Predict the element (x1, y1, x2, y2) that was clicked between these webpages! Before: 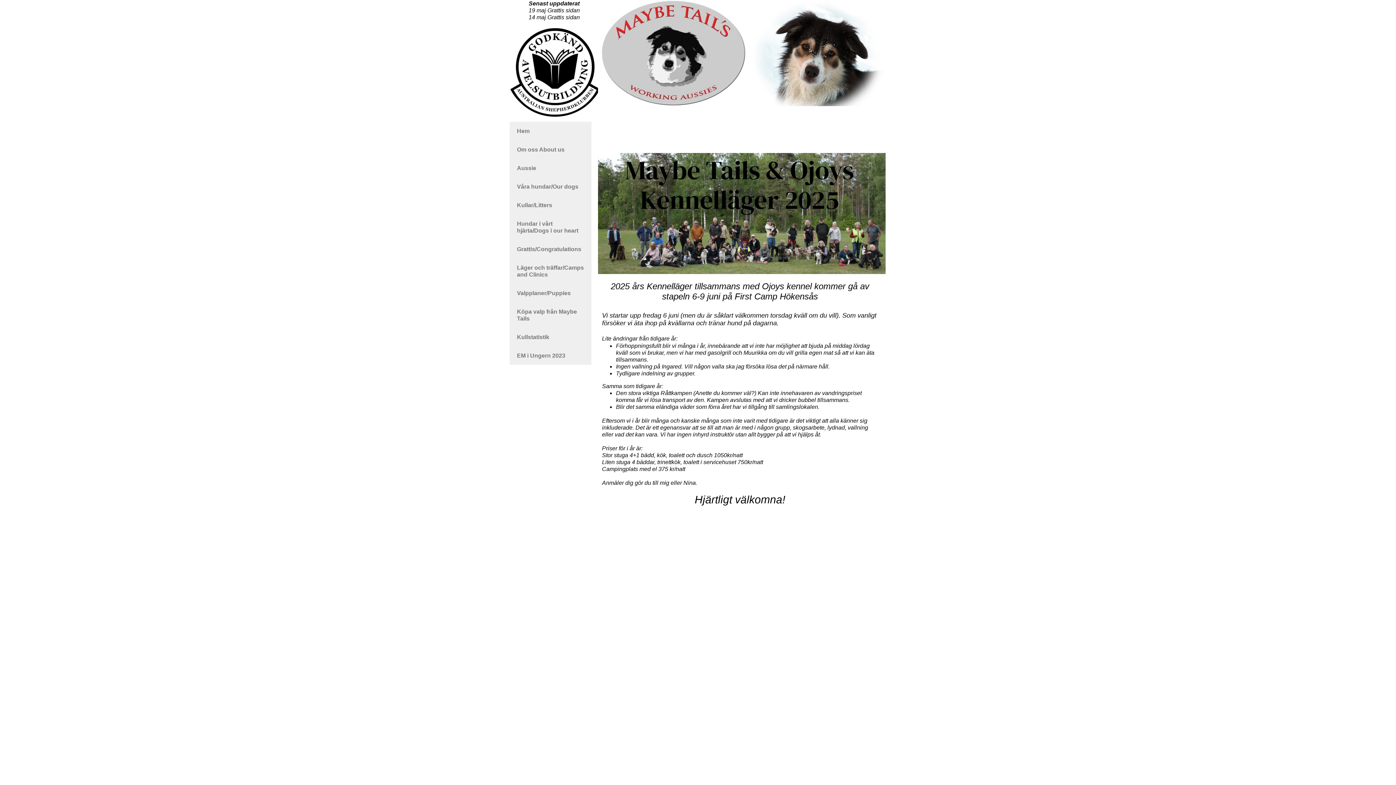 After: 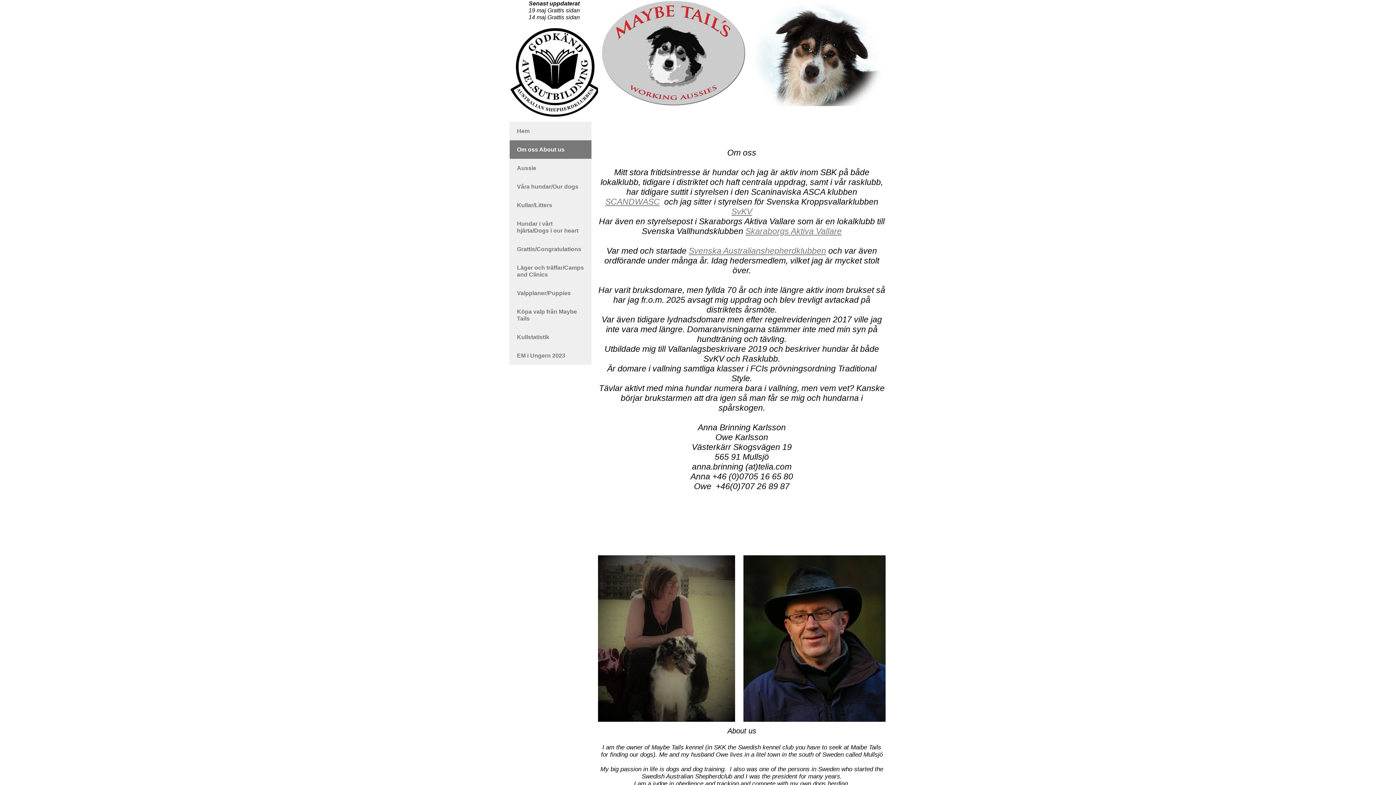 Action: label: Om oss About us bbox: (509, 140, 591, 158)